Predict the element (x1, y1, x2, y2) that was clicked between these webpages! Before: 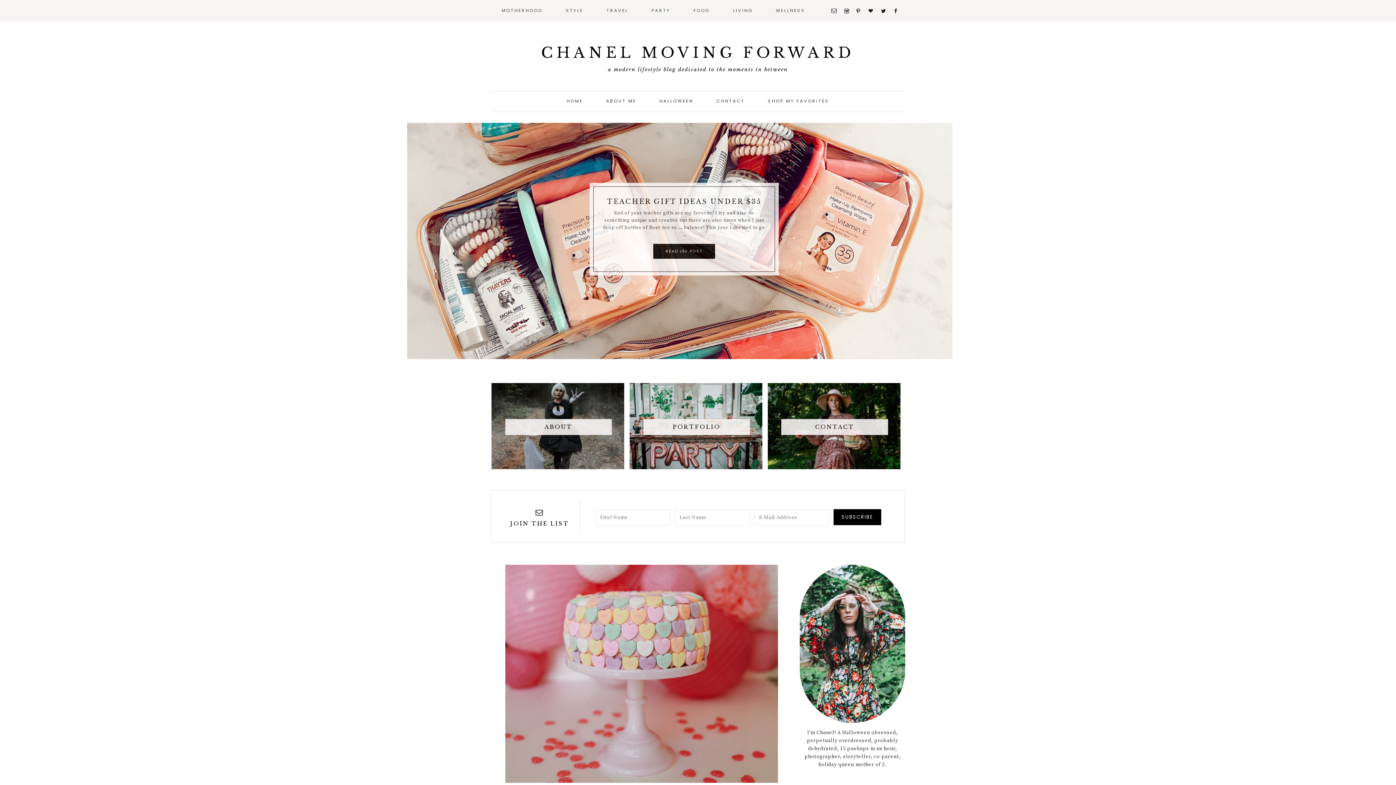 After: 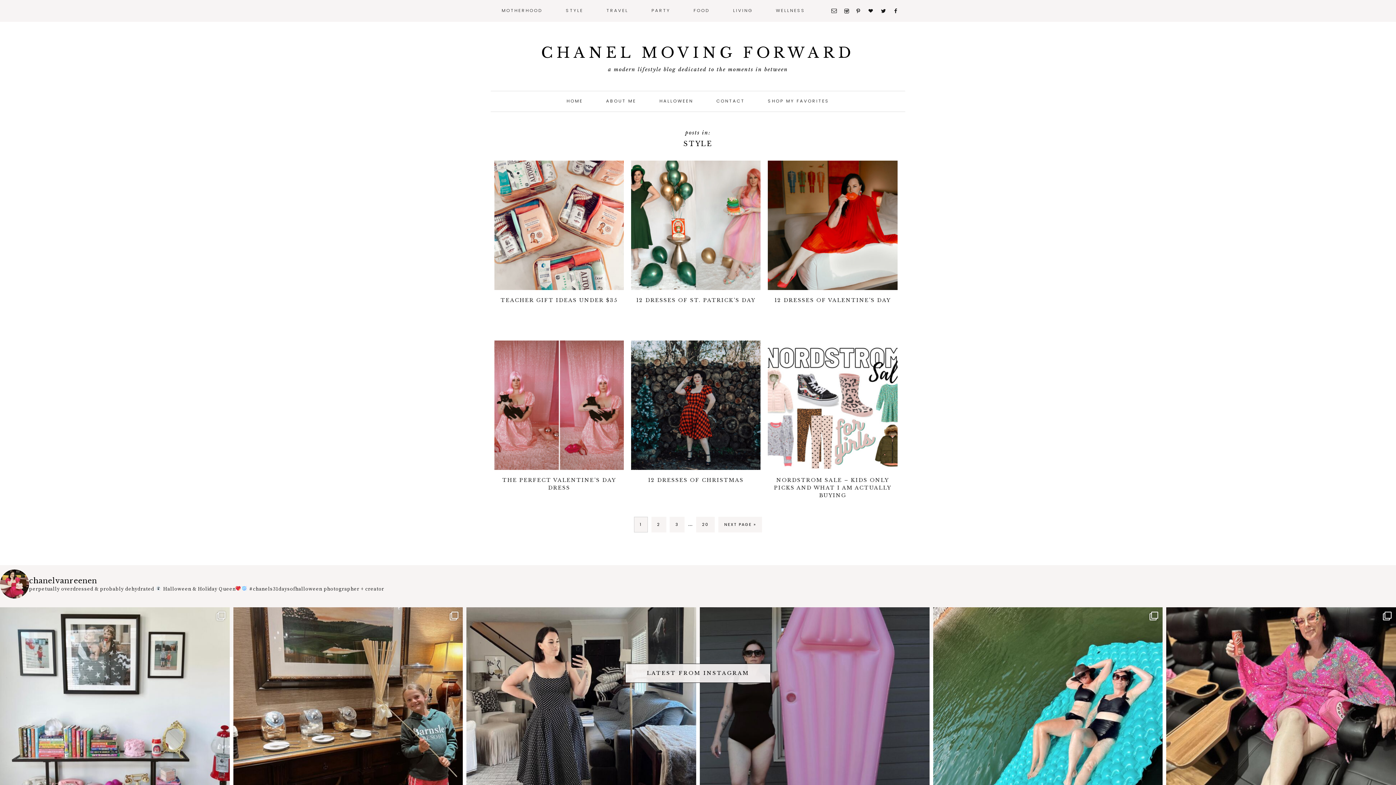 Action: label: STYLE bbox: (555, 0, 594, 21)